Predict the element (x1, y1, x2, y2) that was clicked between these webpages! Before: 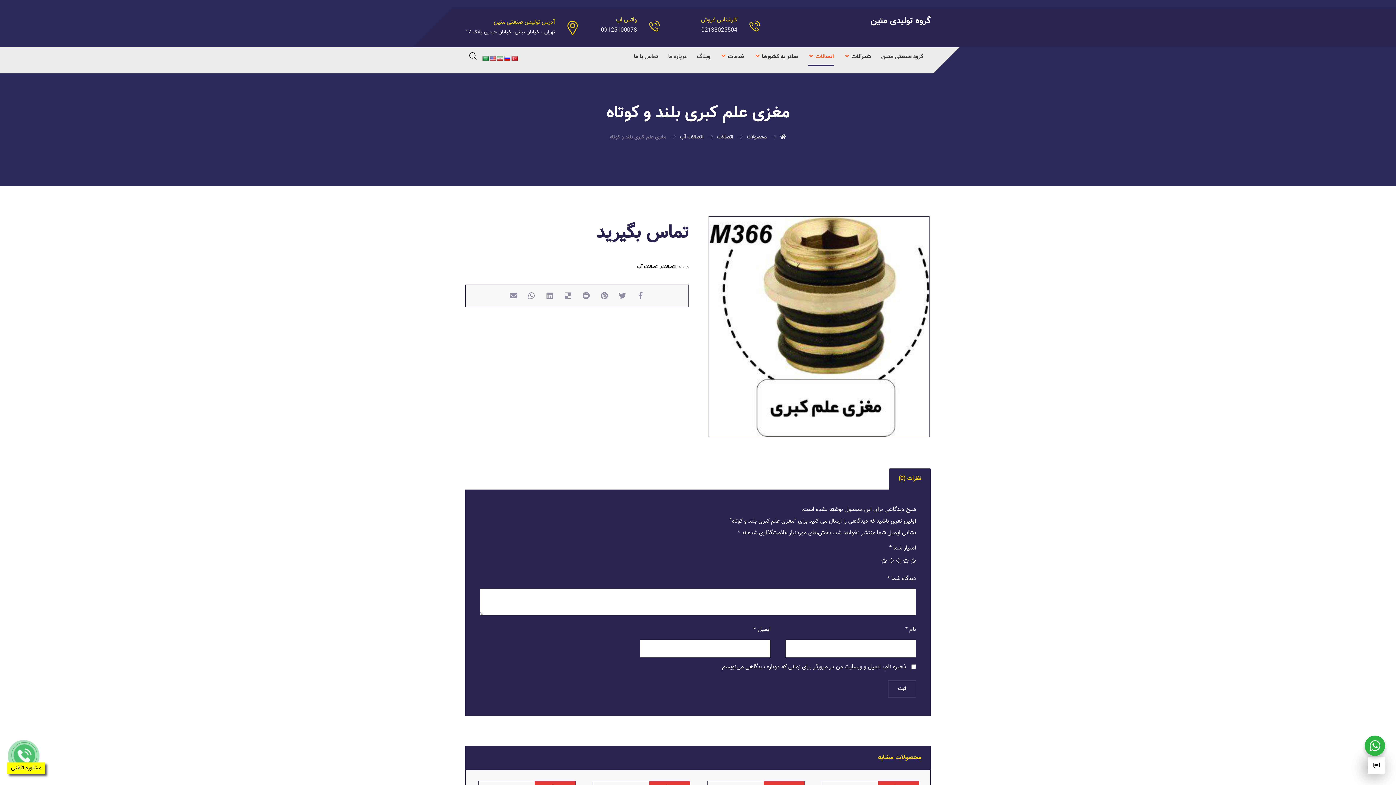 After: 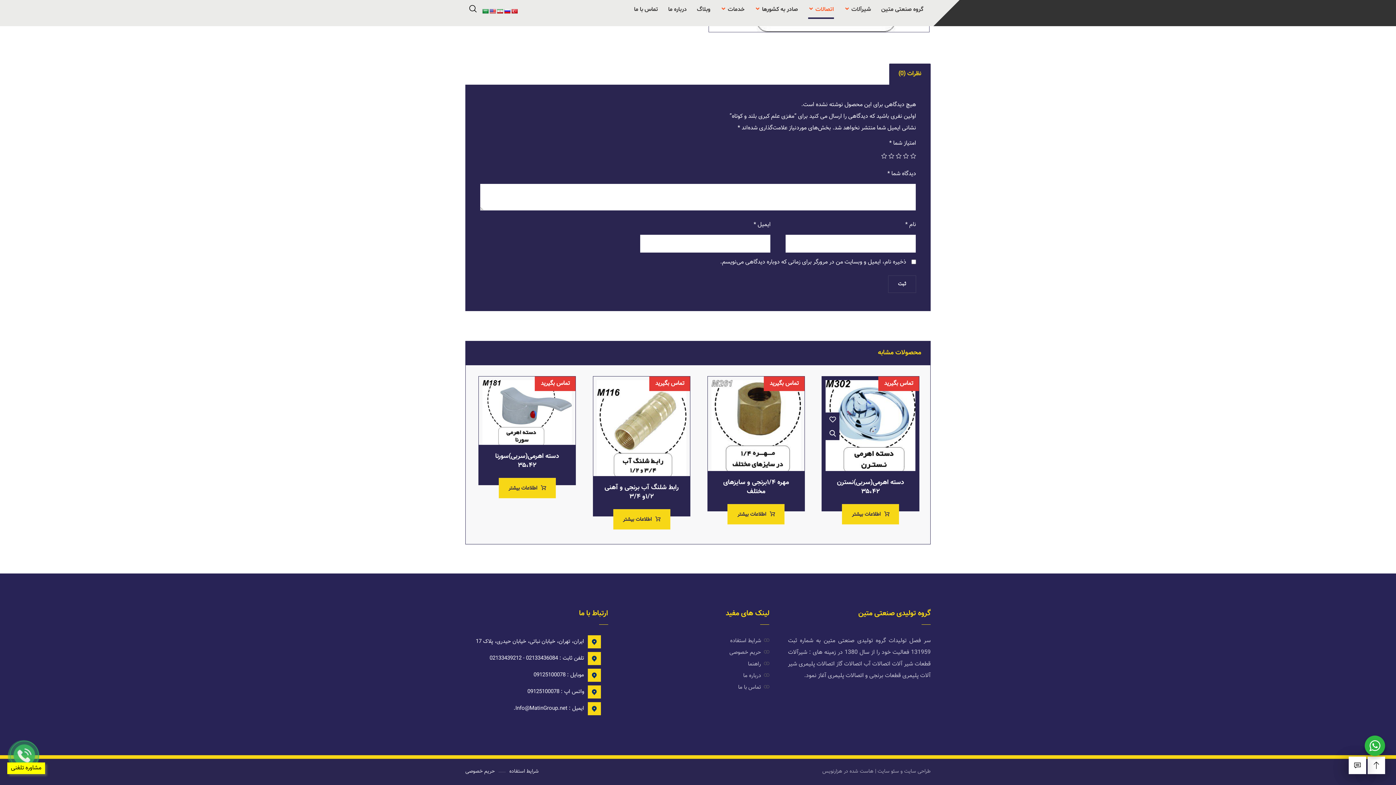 Action: bbox: (894, 471, 926, 487) label: نظرات (0)